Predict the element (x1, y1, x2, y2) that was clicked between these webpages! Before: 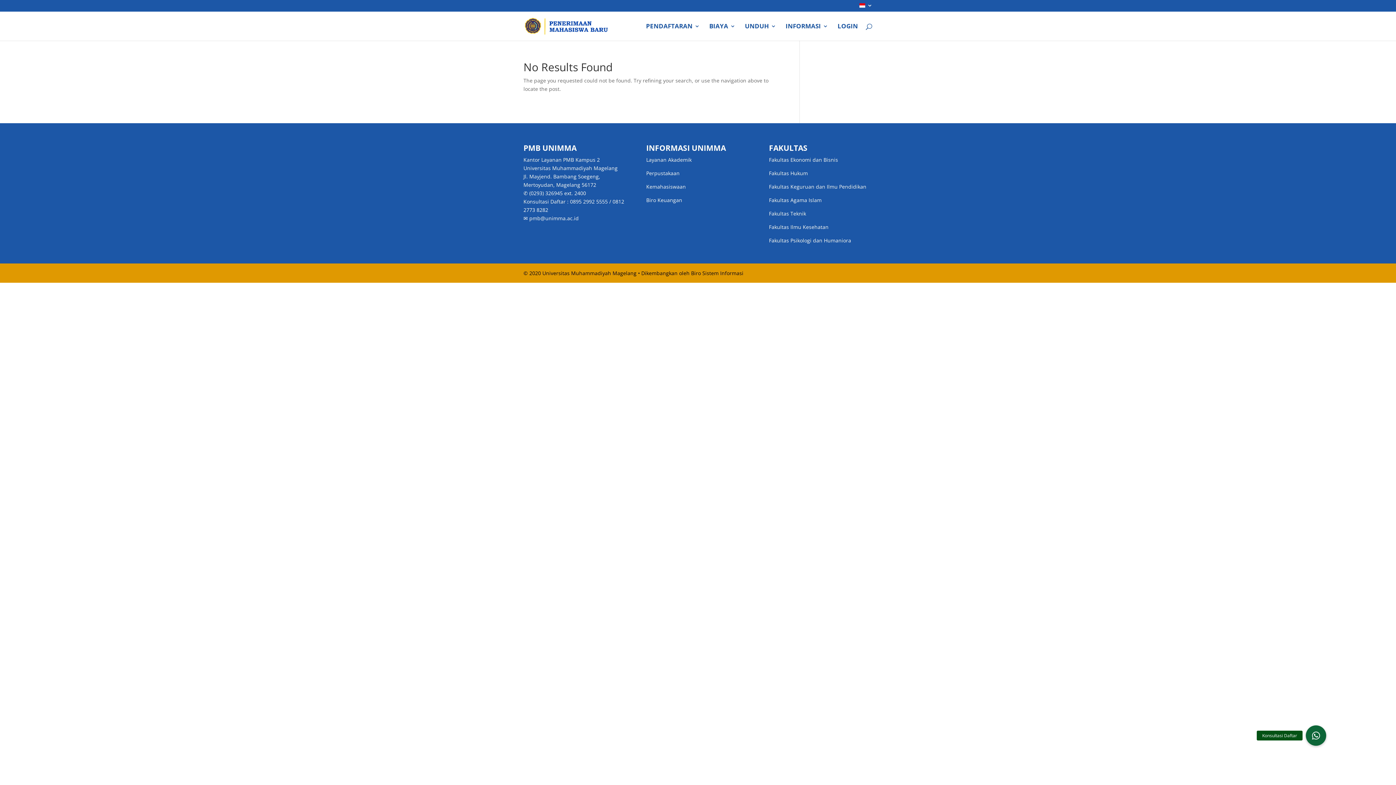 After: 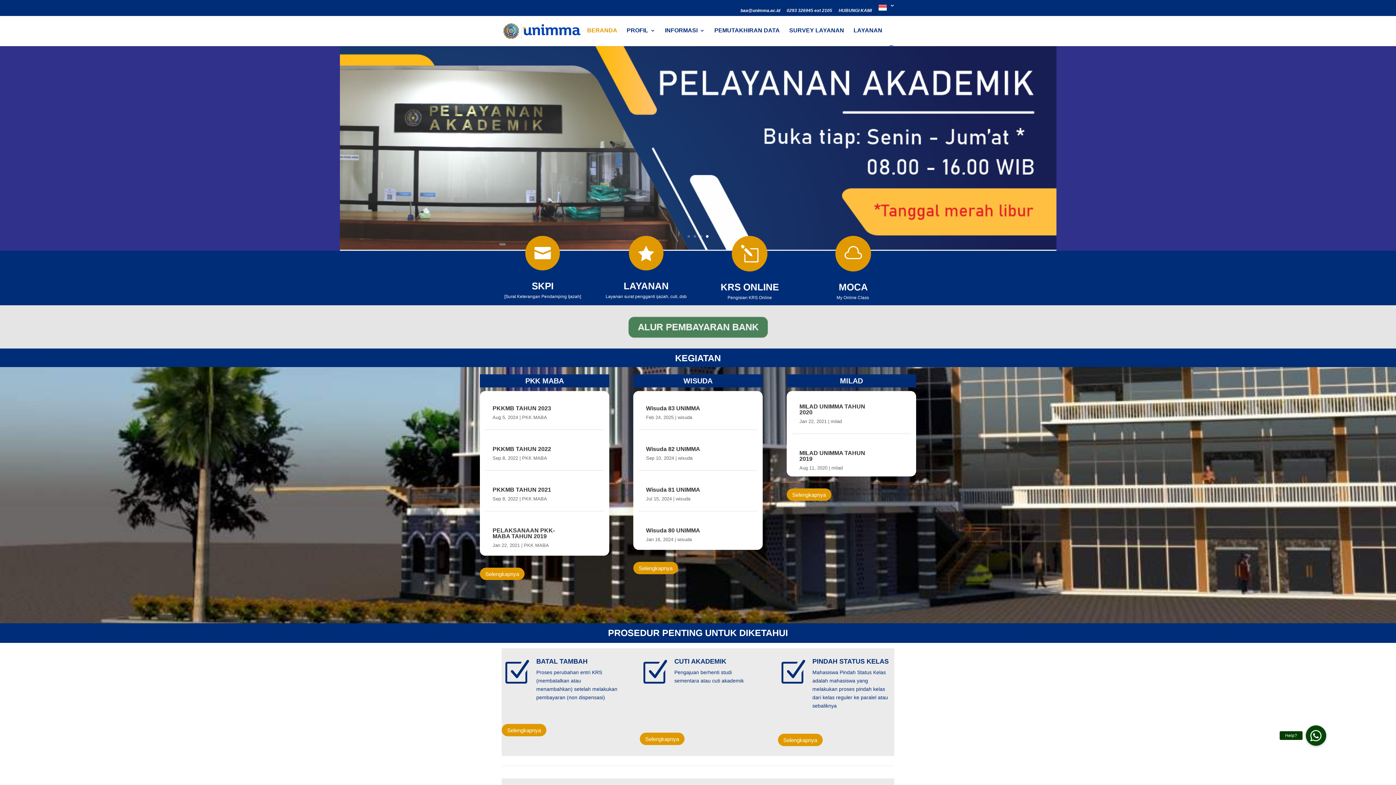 Action: bbox: (646, 156, 691, 163) label: Layanan Akademik